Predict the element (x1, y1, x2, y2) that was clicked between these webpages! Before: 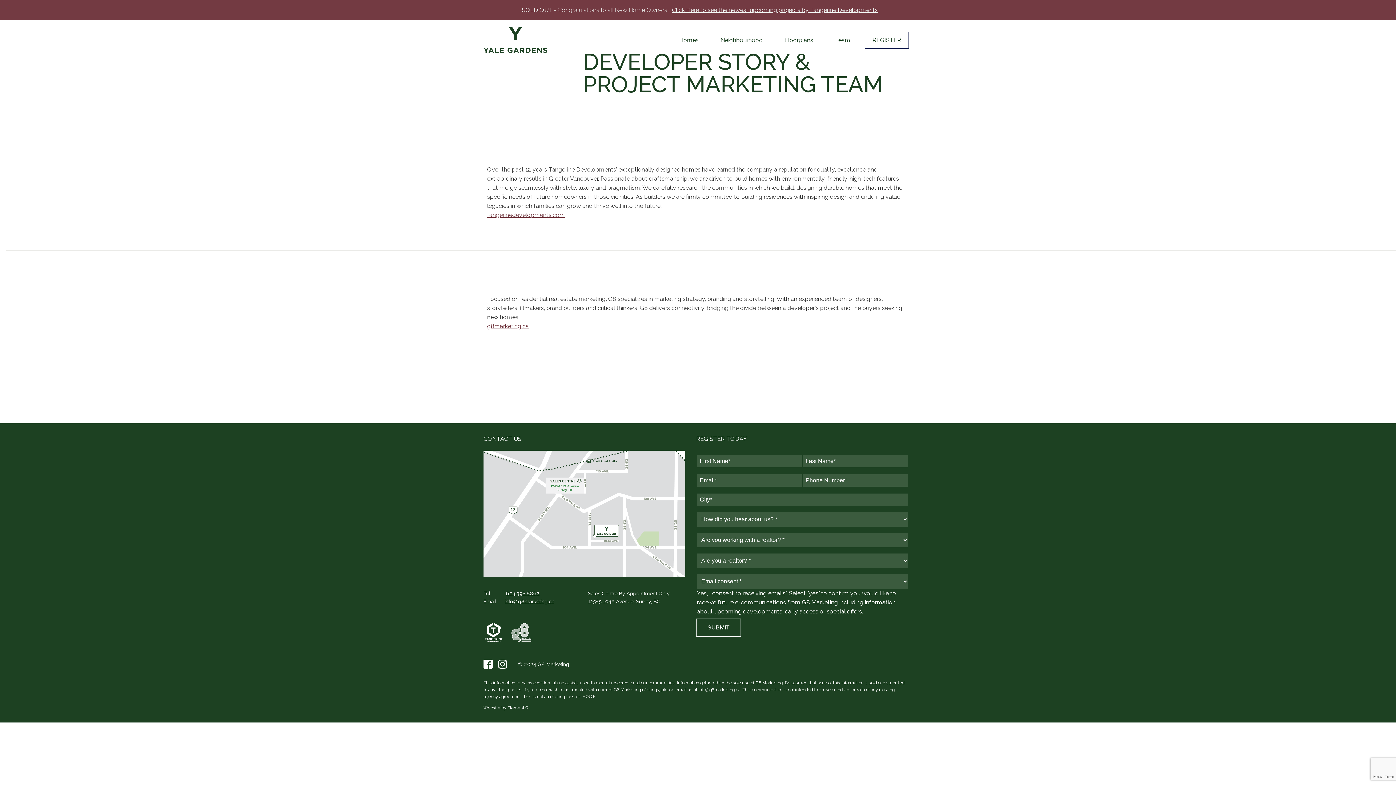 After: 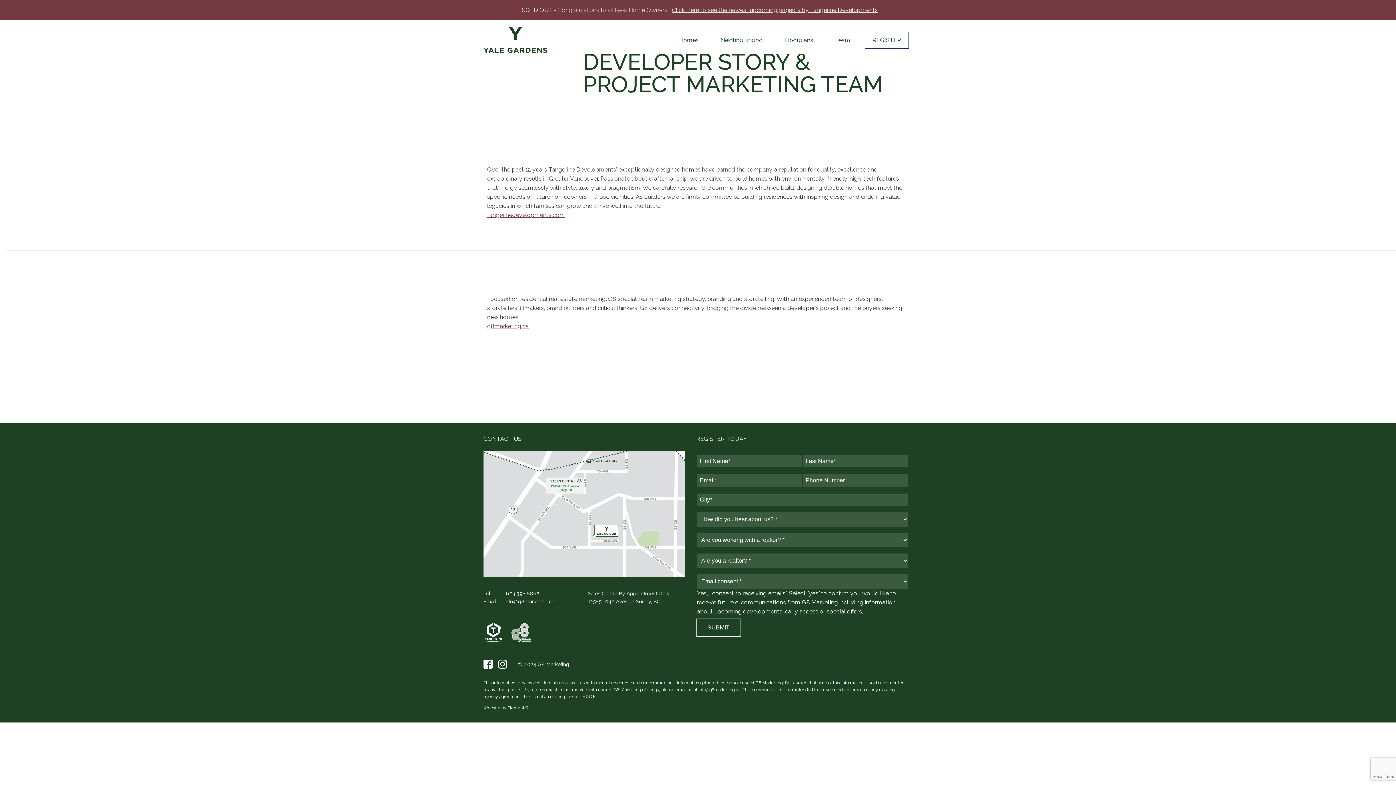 Action: bbox: (483, 660, 492, 669)